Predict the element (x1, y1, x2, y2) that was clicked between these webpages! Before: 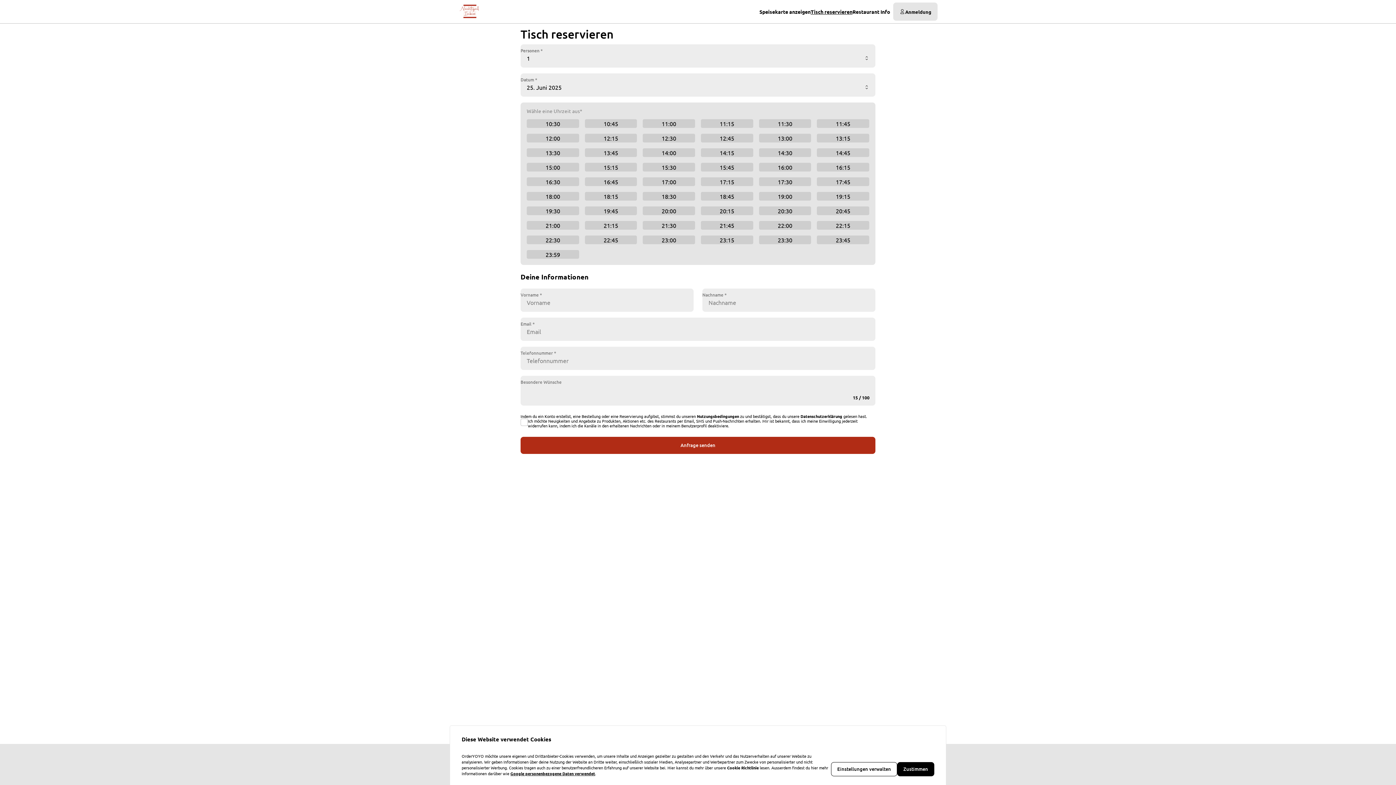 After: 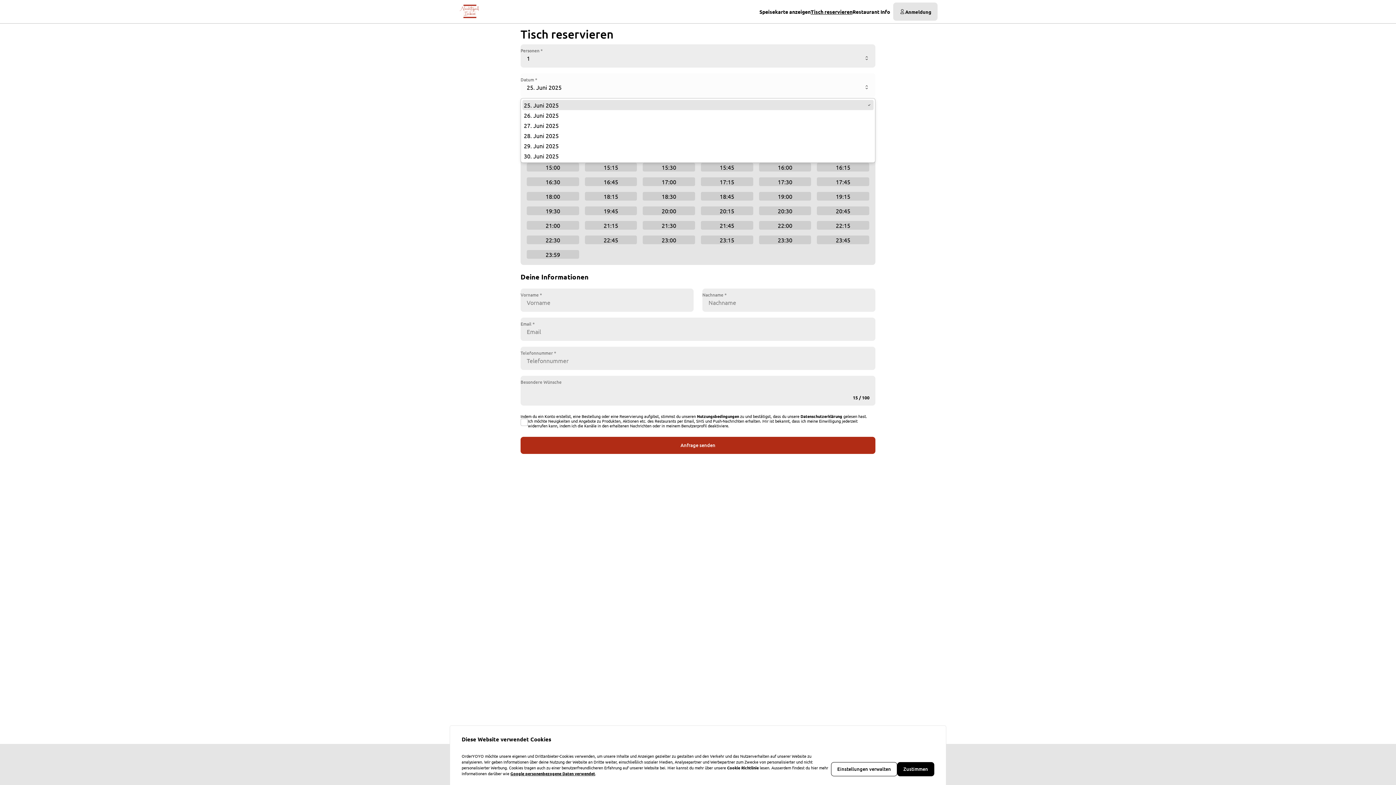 Action: label: 25. Juni 2025 bbox: (520, 73, 875, 96)